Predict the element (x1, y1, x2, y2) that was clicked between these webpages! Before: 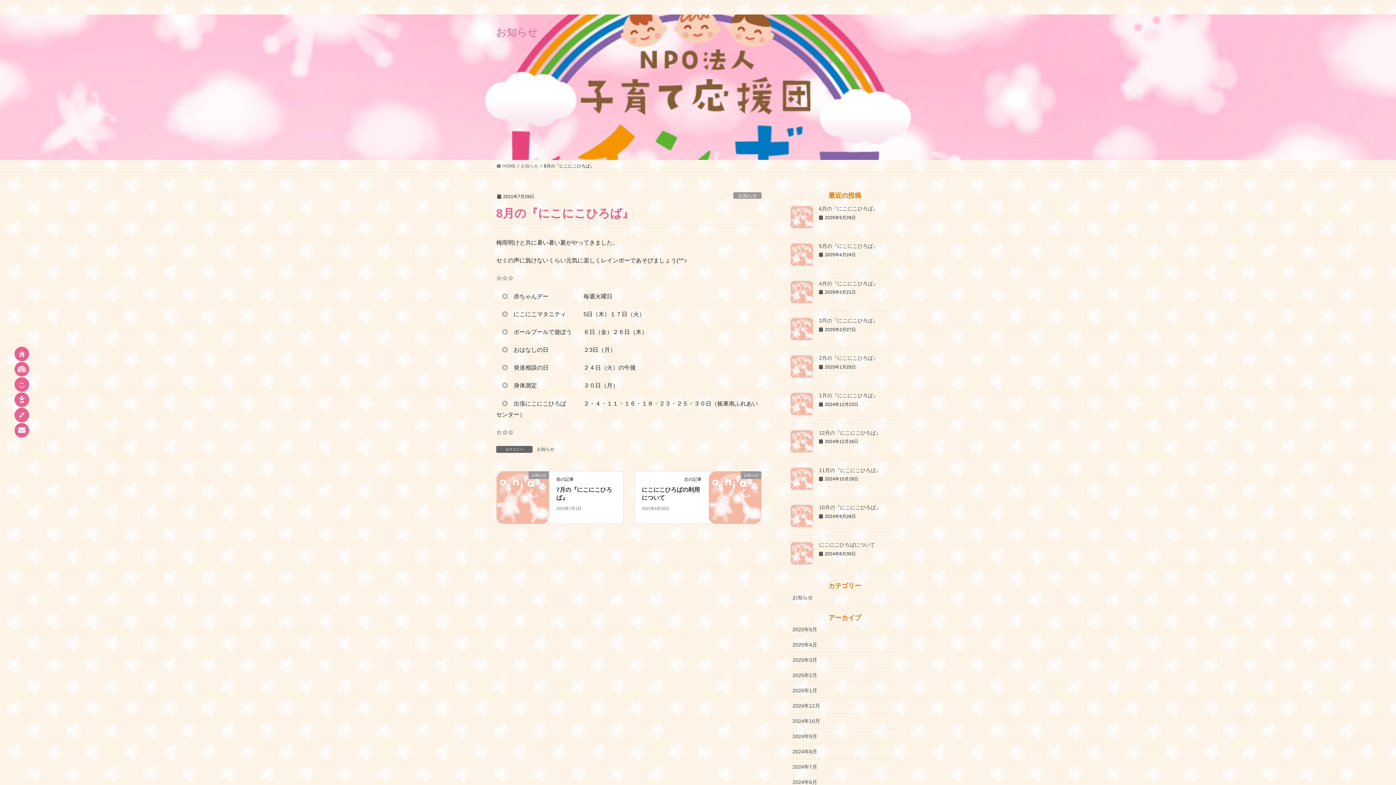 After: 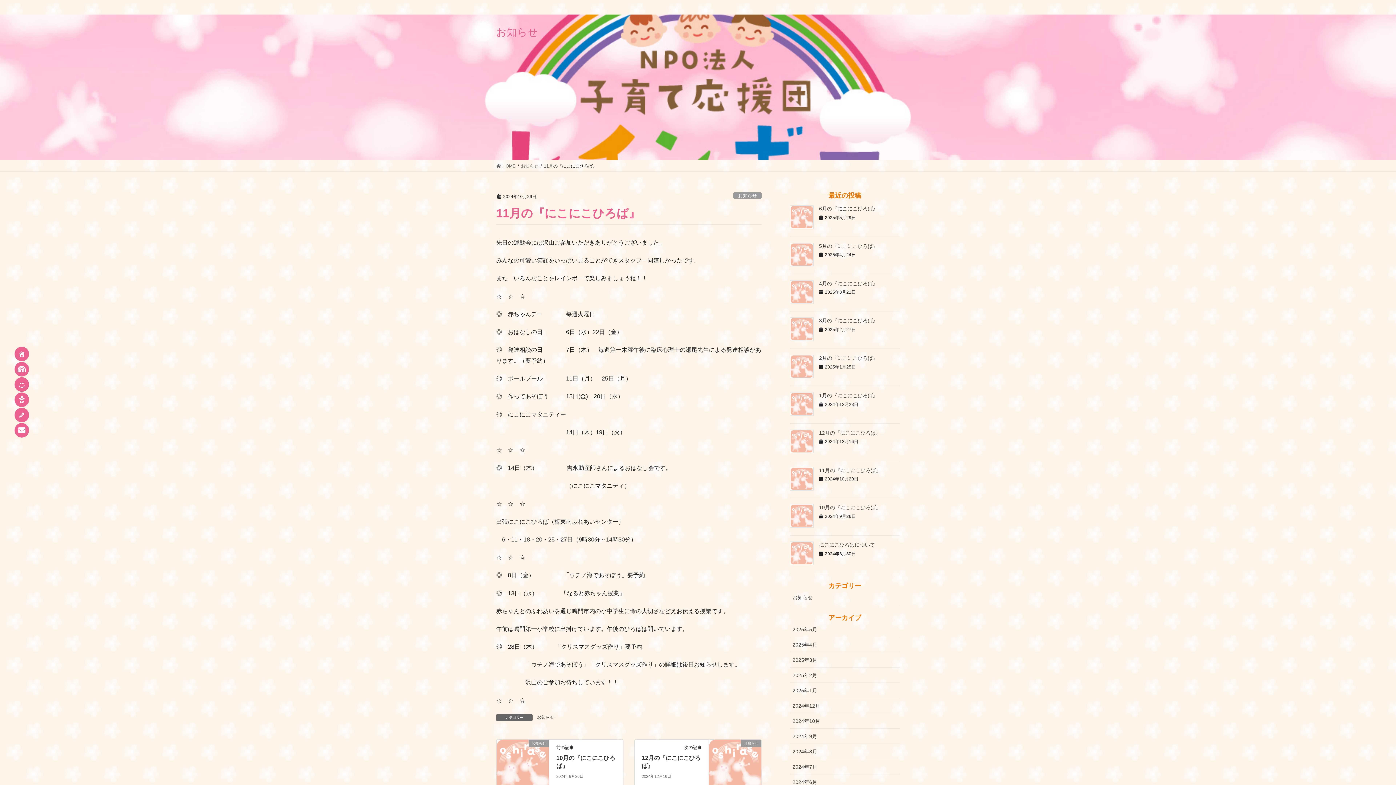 Action: bbox: (819, 467, 881, 473) label: 11月の『にこにこひろば』